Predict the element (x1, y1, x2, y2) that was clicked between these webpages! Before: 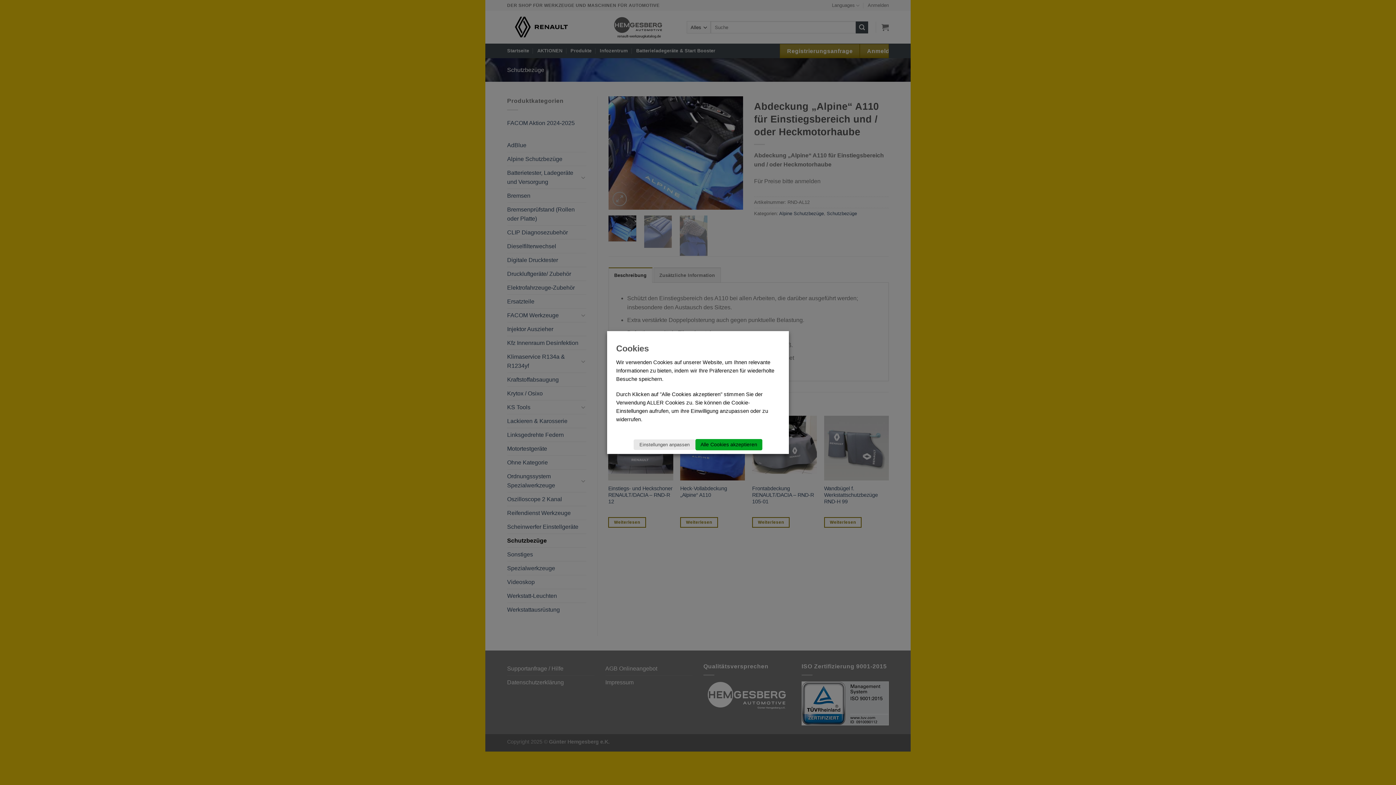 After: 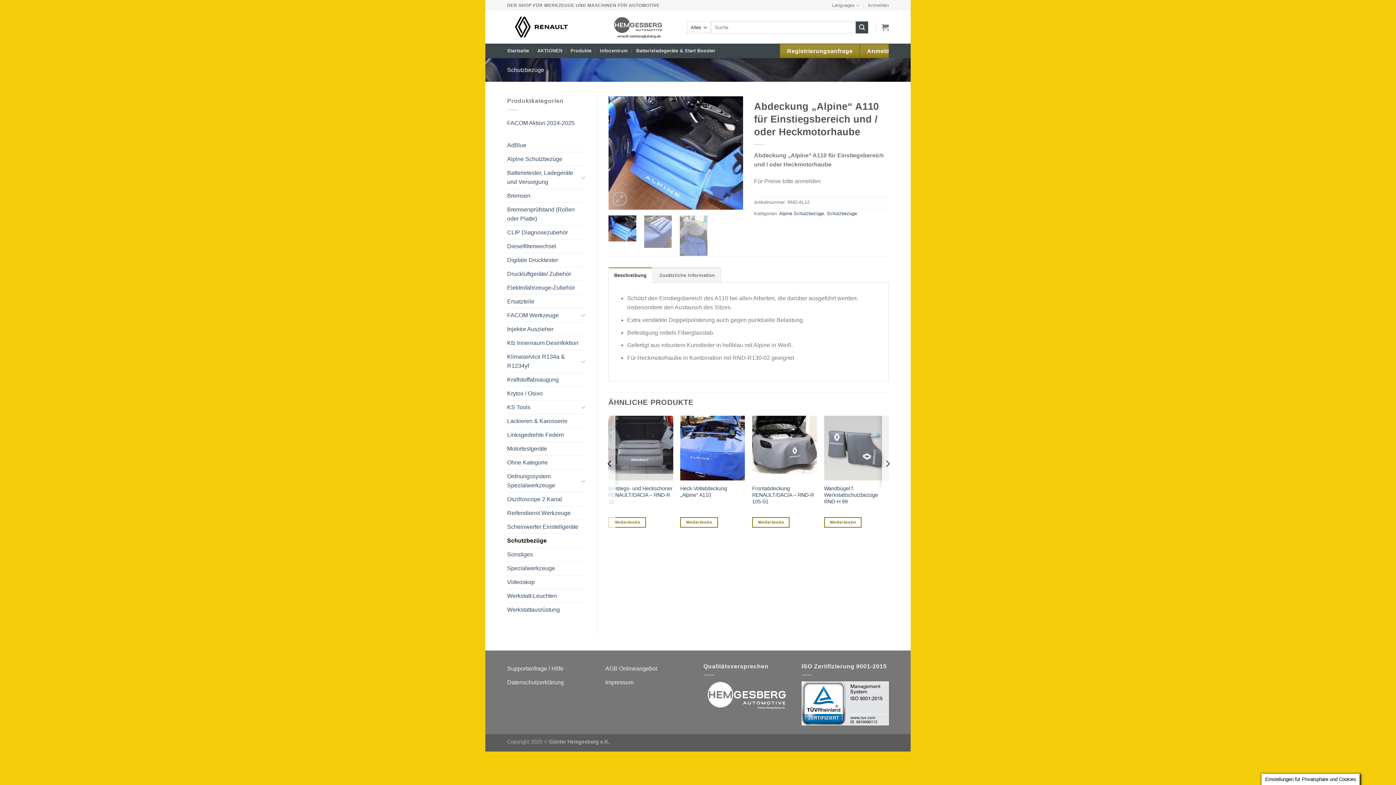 Action: label: Alle Cookies akzeptieren bbox: (695, 439, 762, 450)